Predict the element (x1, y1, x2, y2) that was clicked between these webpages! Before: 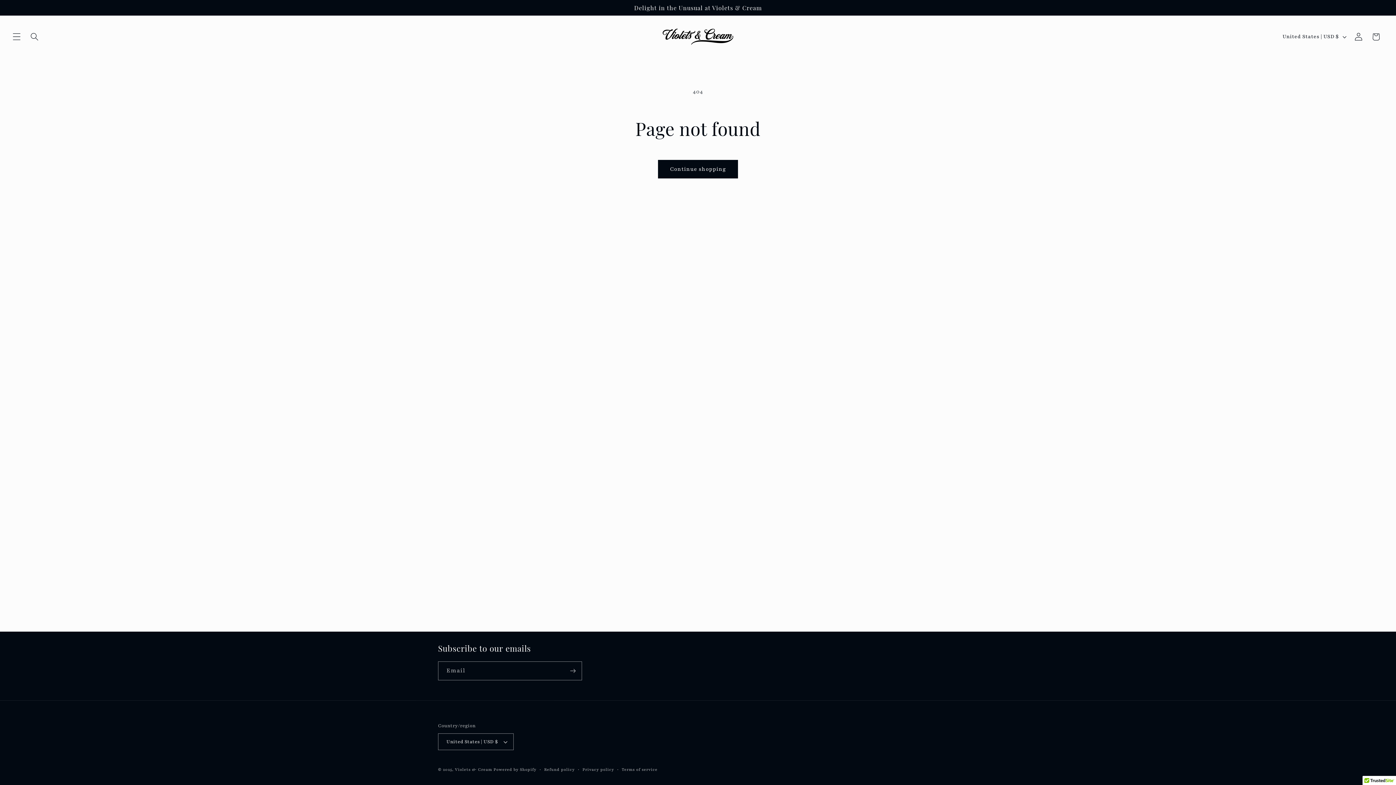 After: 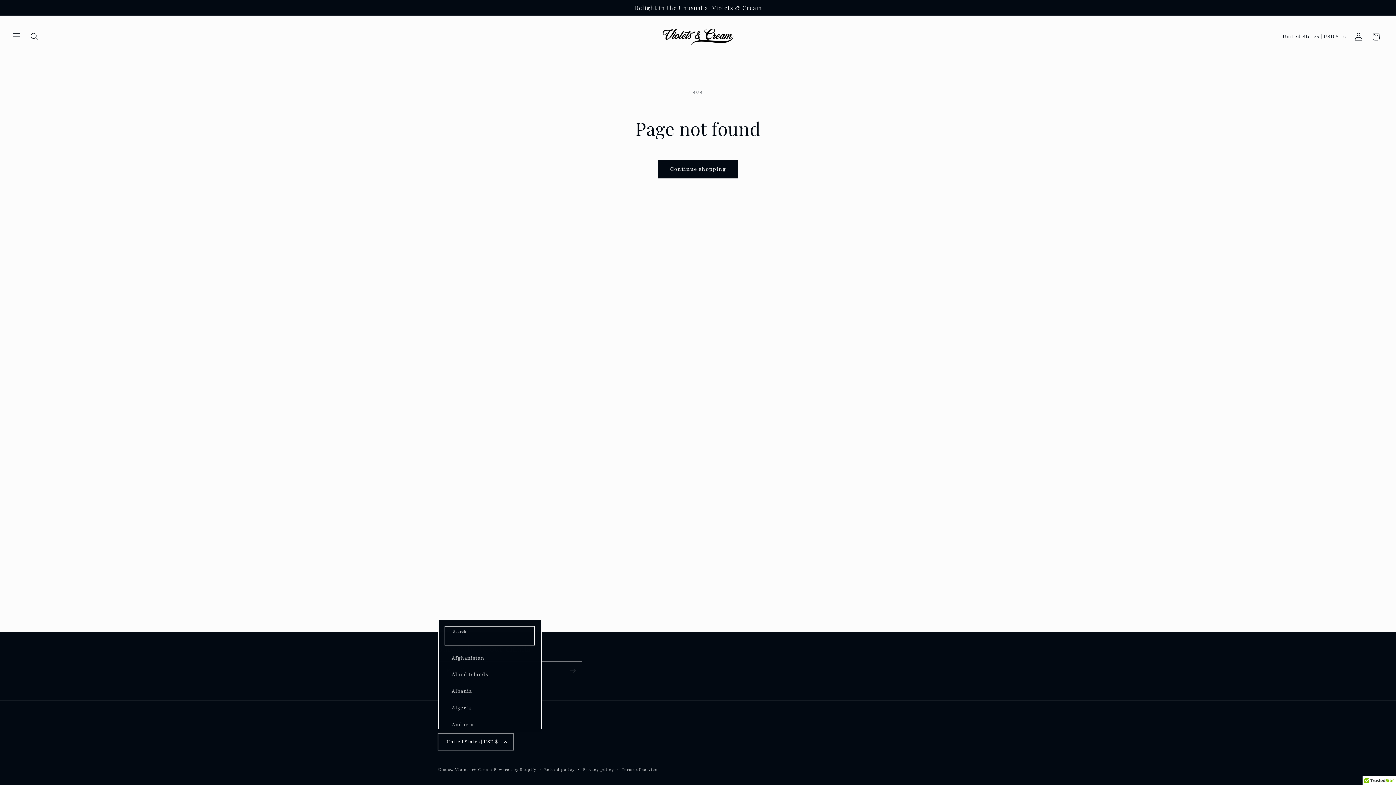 Action: bbox: (438, 733, 513, 750) label: United States | USD $